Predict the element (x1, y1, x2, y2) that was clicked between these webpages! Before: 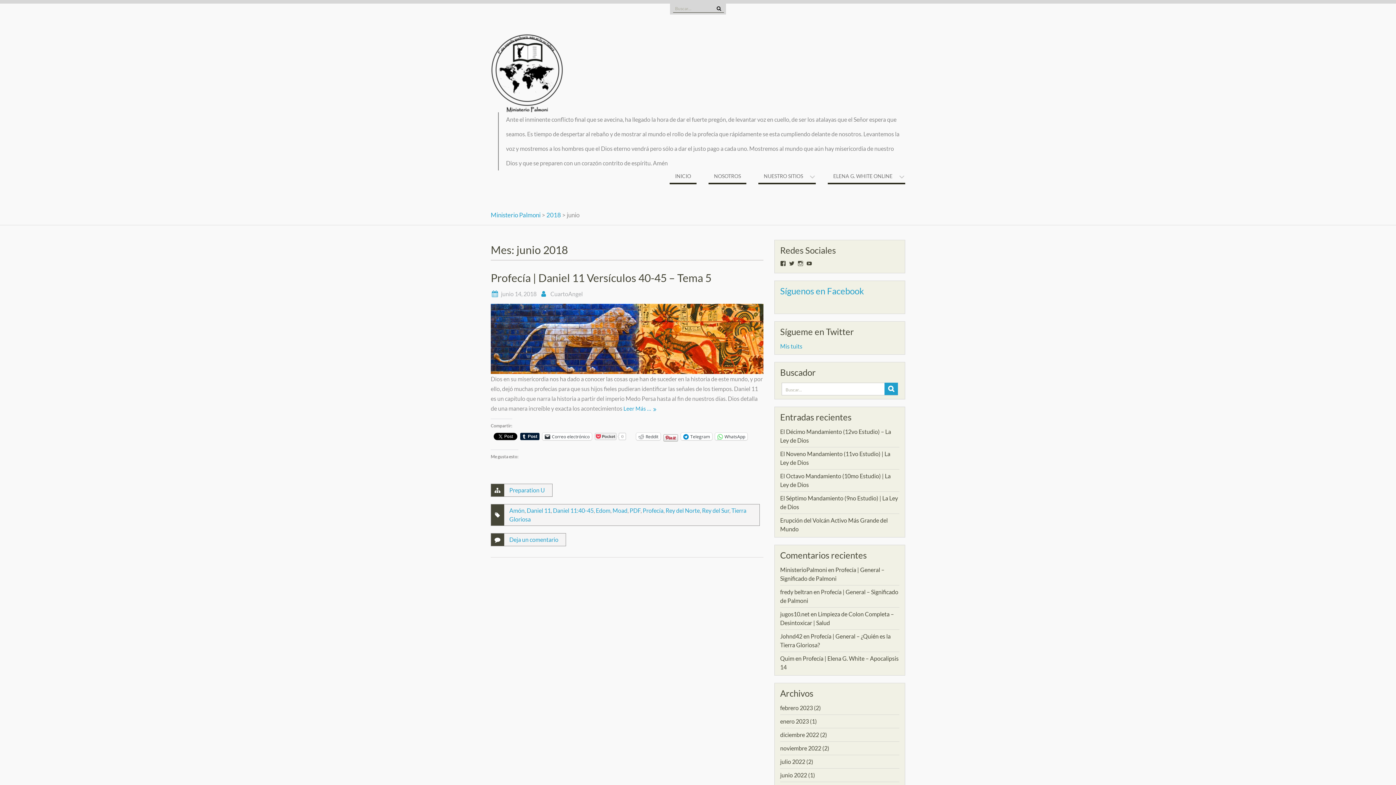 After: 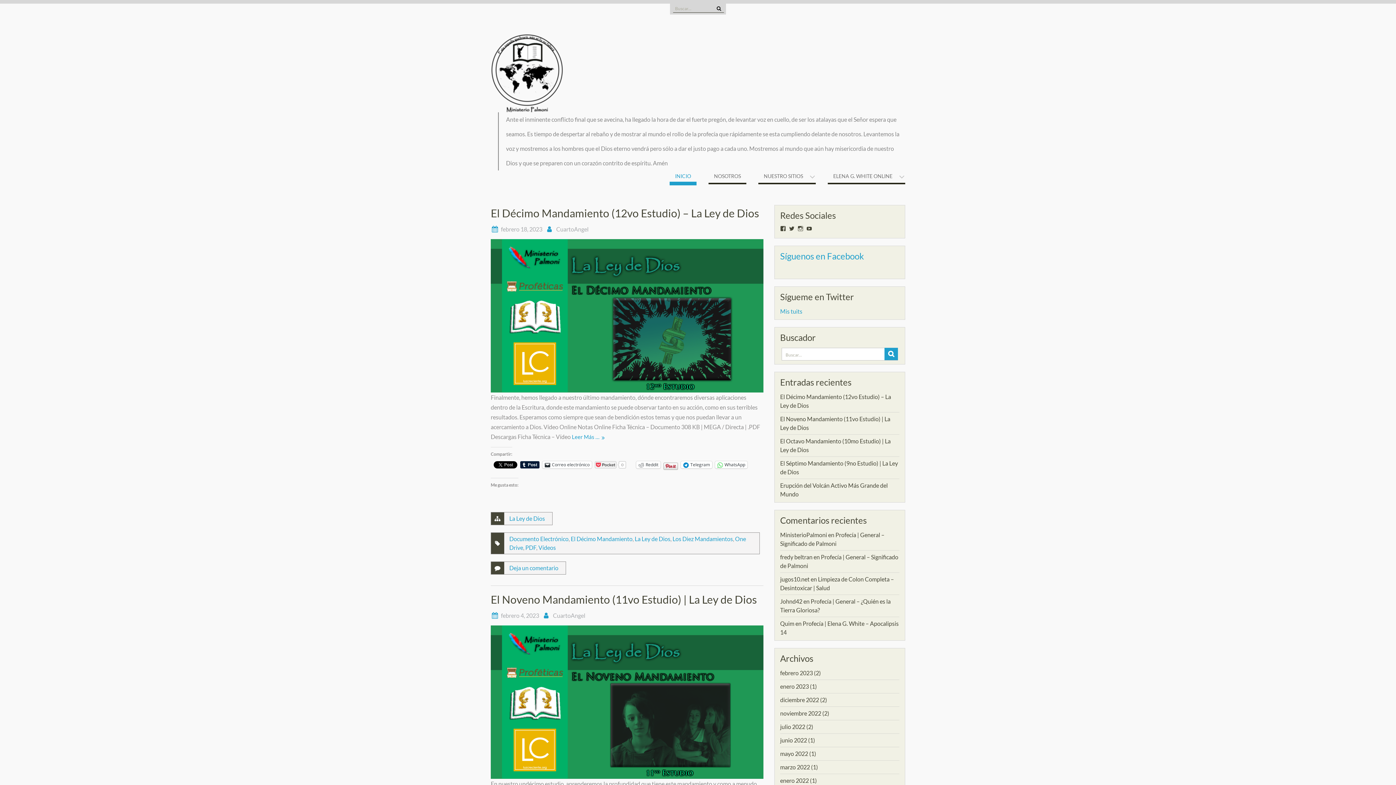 Action: label: MinisterioPalmoni bbox: (780, 566, 827, 573)